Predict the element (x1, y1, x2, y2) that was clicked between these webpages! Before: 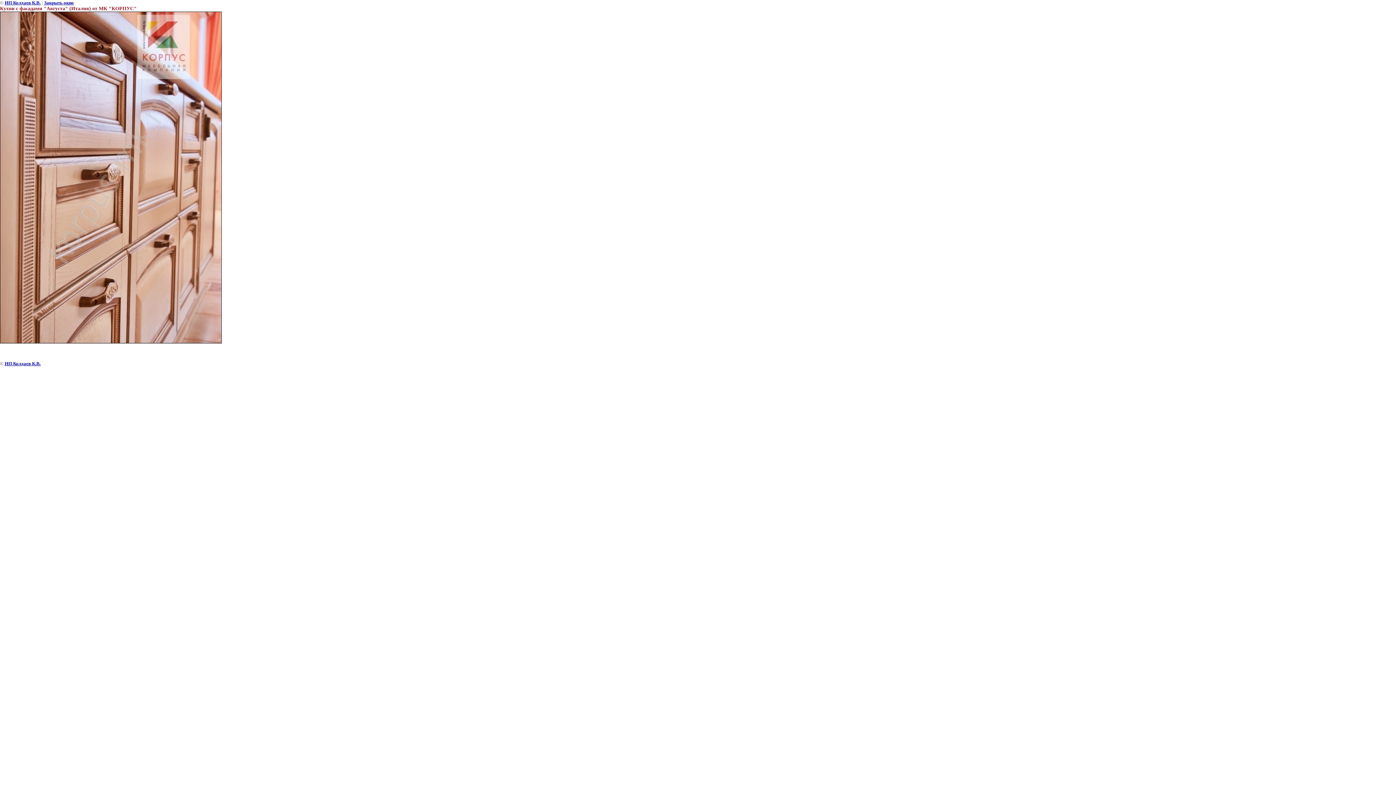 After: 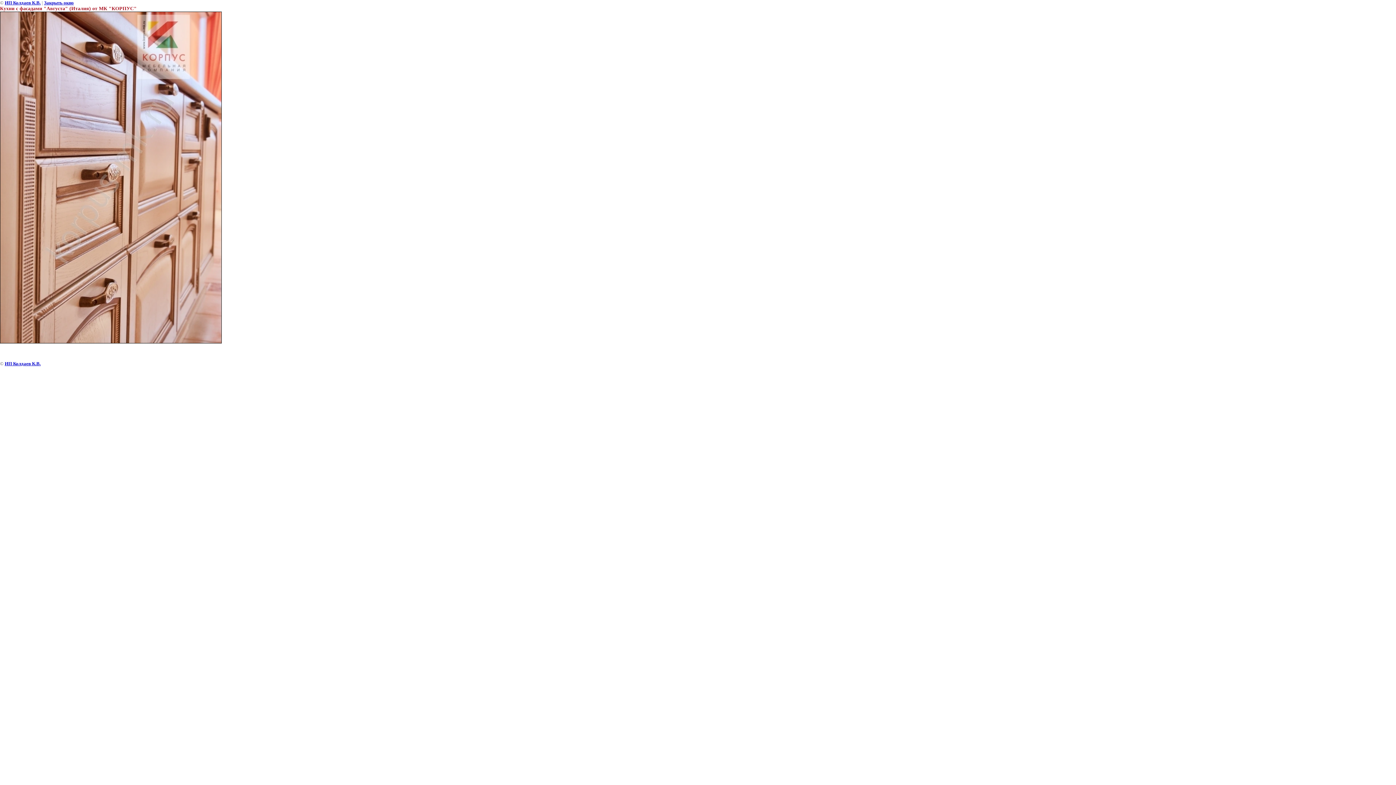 Action: label: Закрыть окно bbox: (44, 0, 73, 5)